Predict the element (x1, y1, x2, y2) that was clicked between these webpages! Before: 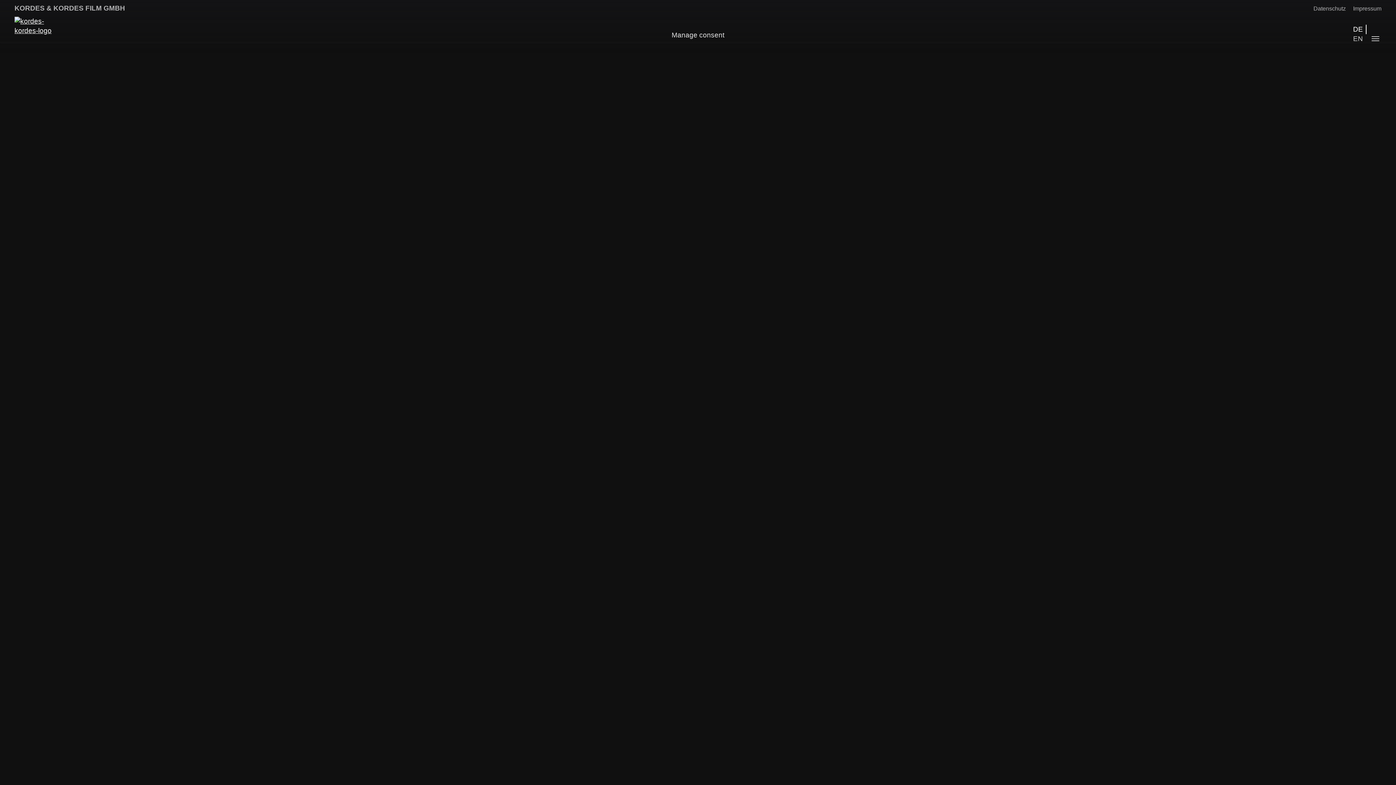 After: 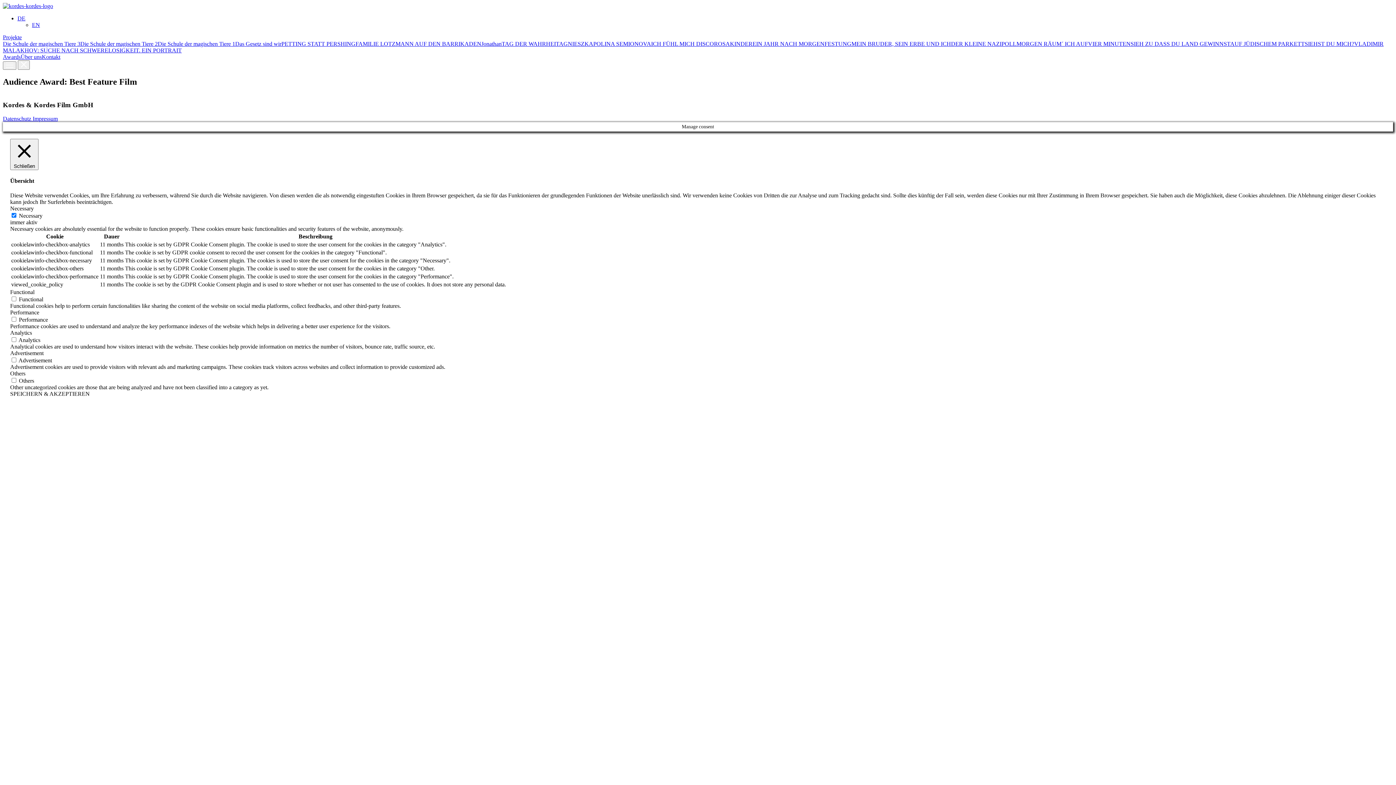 Action: bbox: (1353, 24, 1368, 34) label: DE